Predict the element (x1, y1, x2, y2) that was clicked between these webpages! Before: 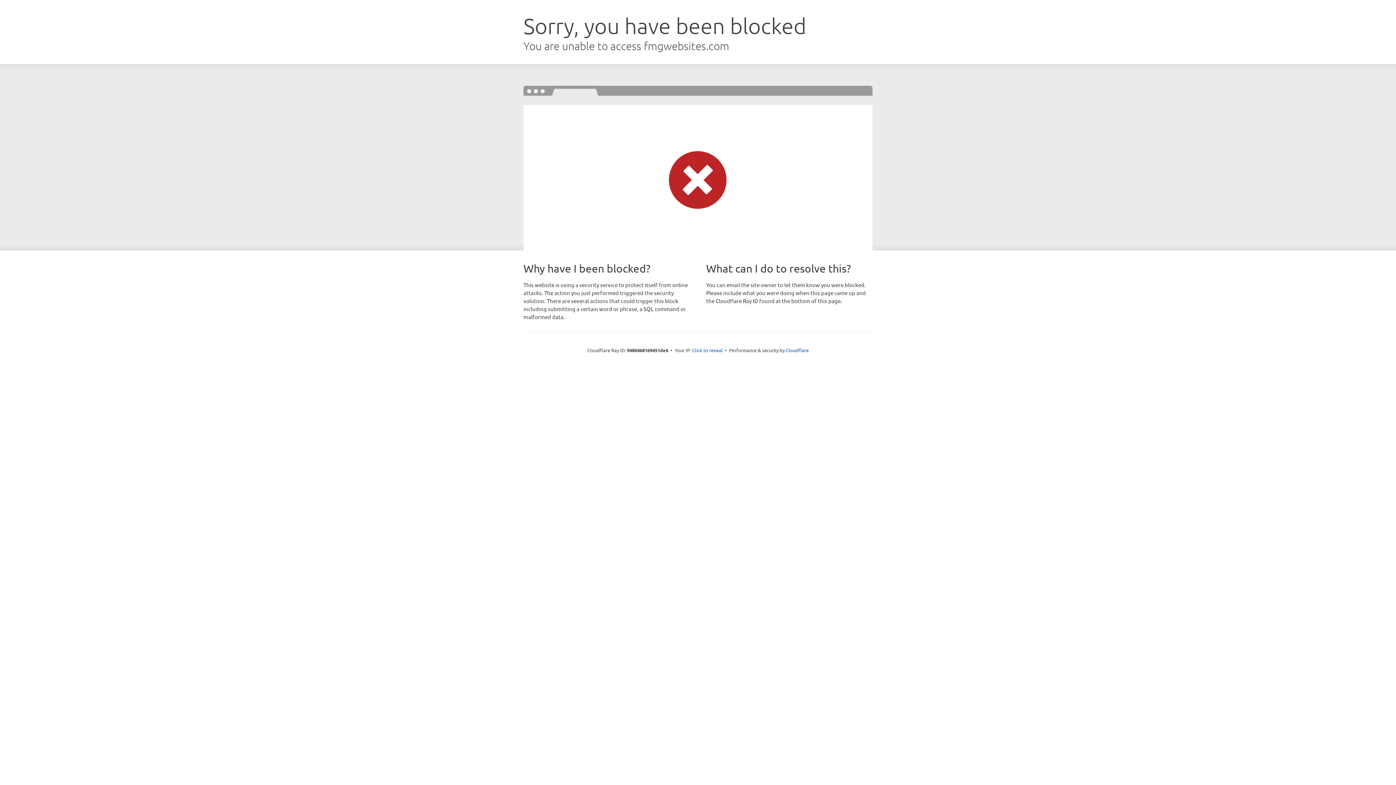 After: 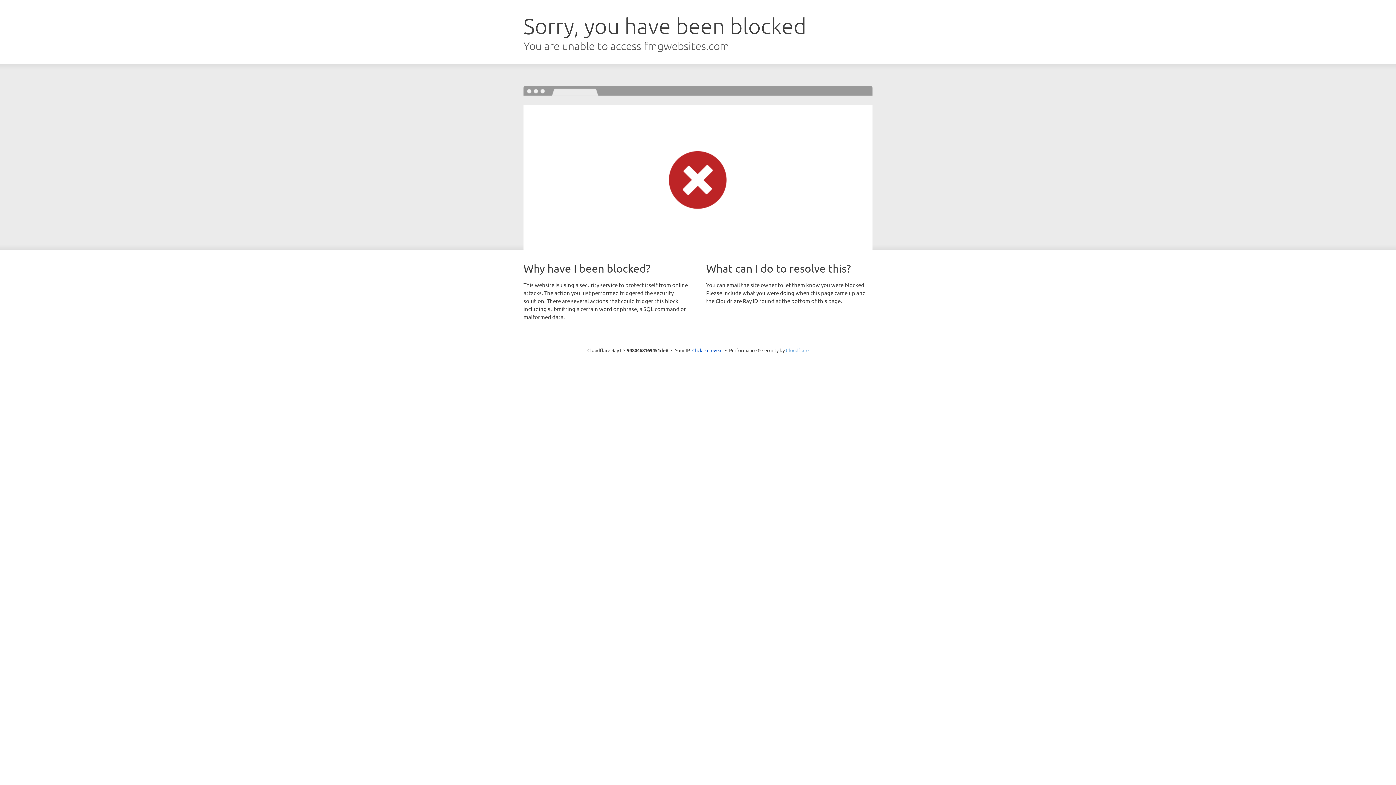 Action: label: Cloudflare bbox: (786, 347, 808, 353)